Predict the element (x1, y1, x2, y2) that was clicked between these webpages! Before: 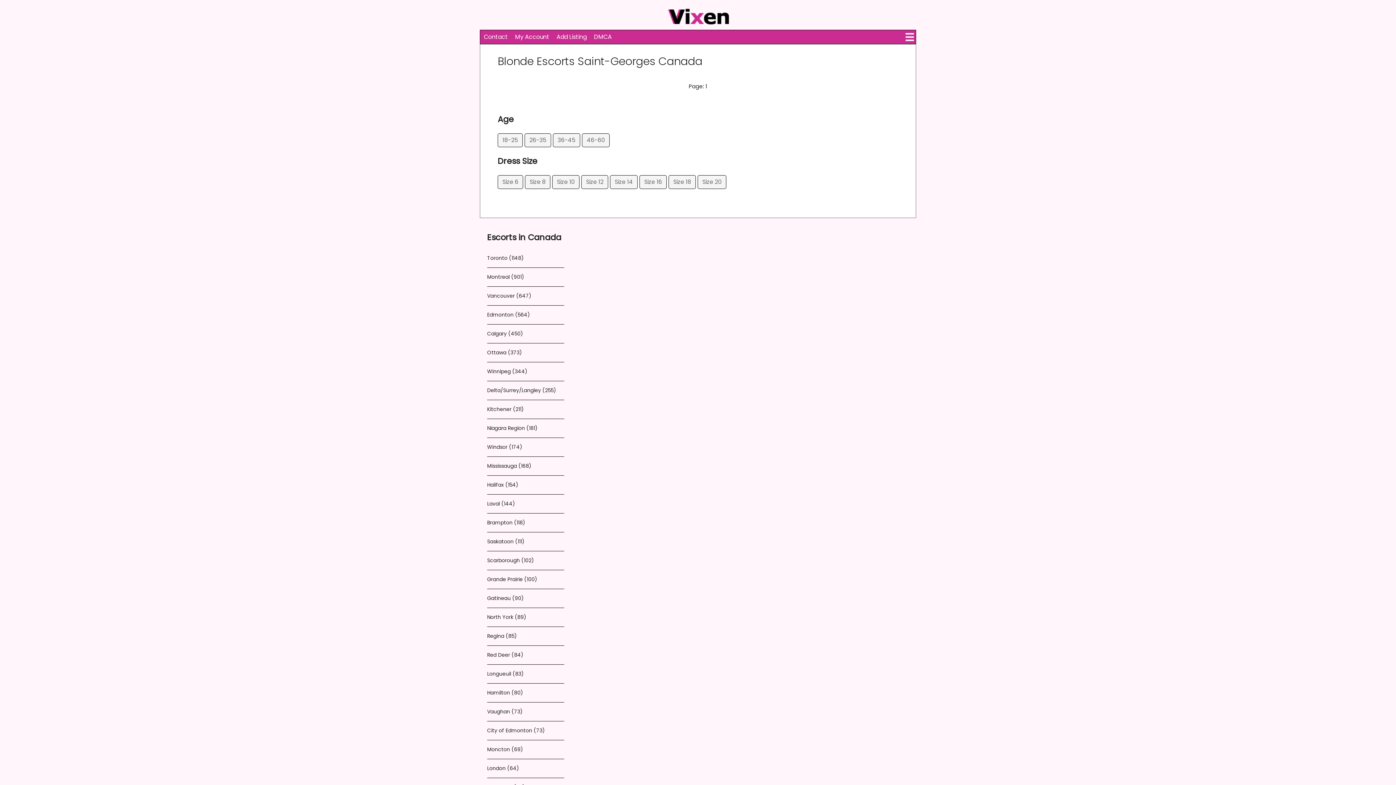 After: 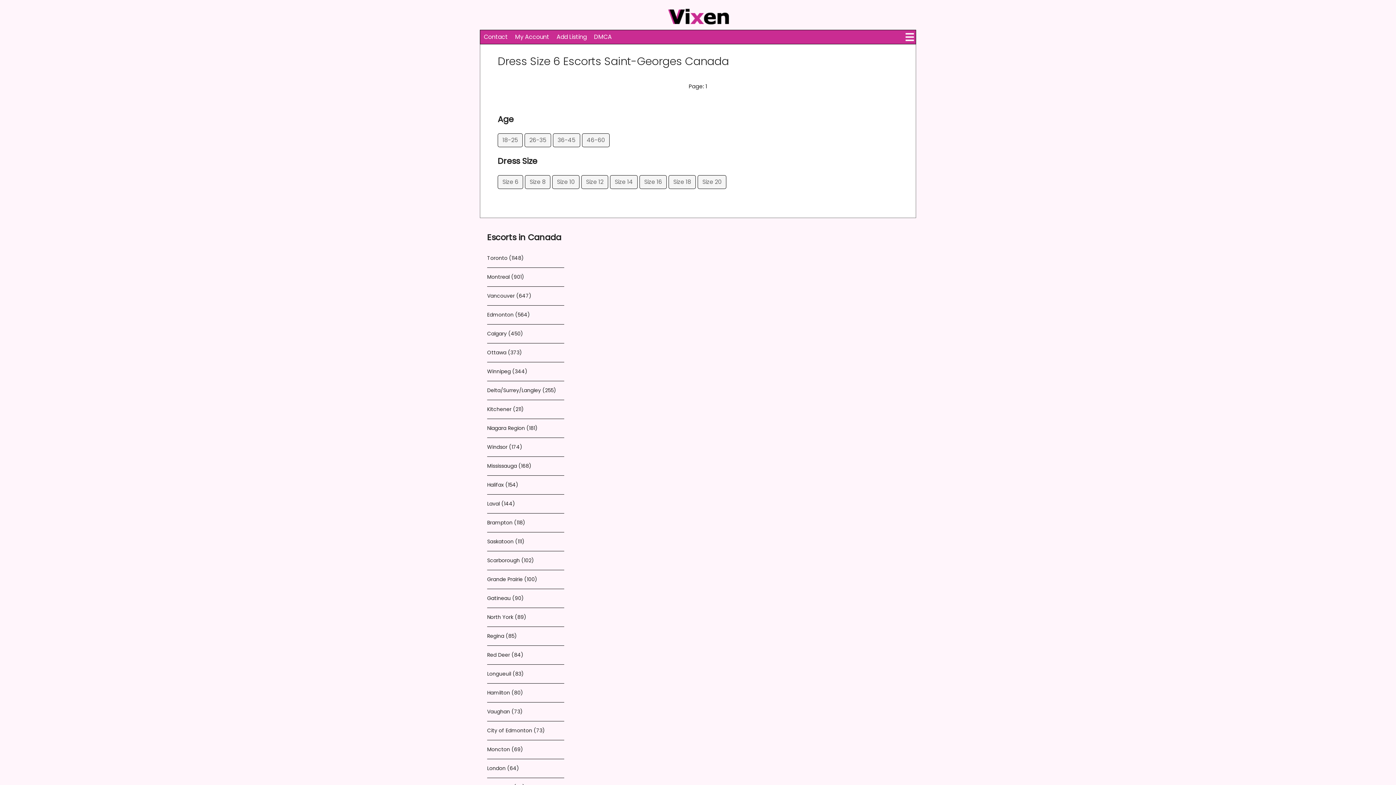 Action: label: Size 6 bbox: (497, 175, 523, 189)